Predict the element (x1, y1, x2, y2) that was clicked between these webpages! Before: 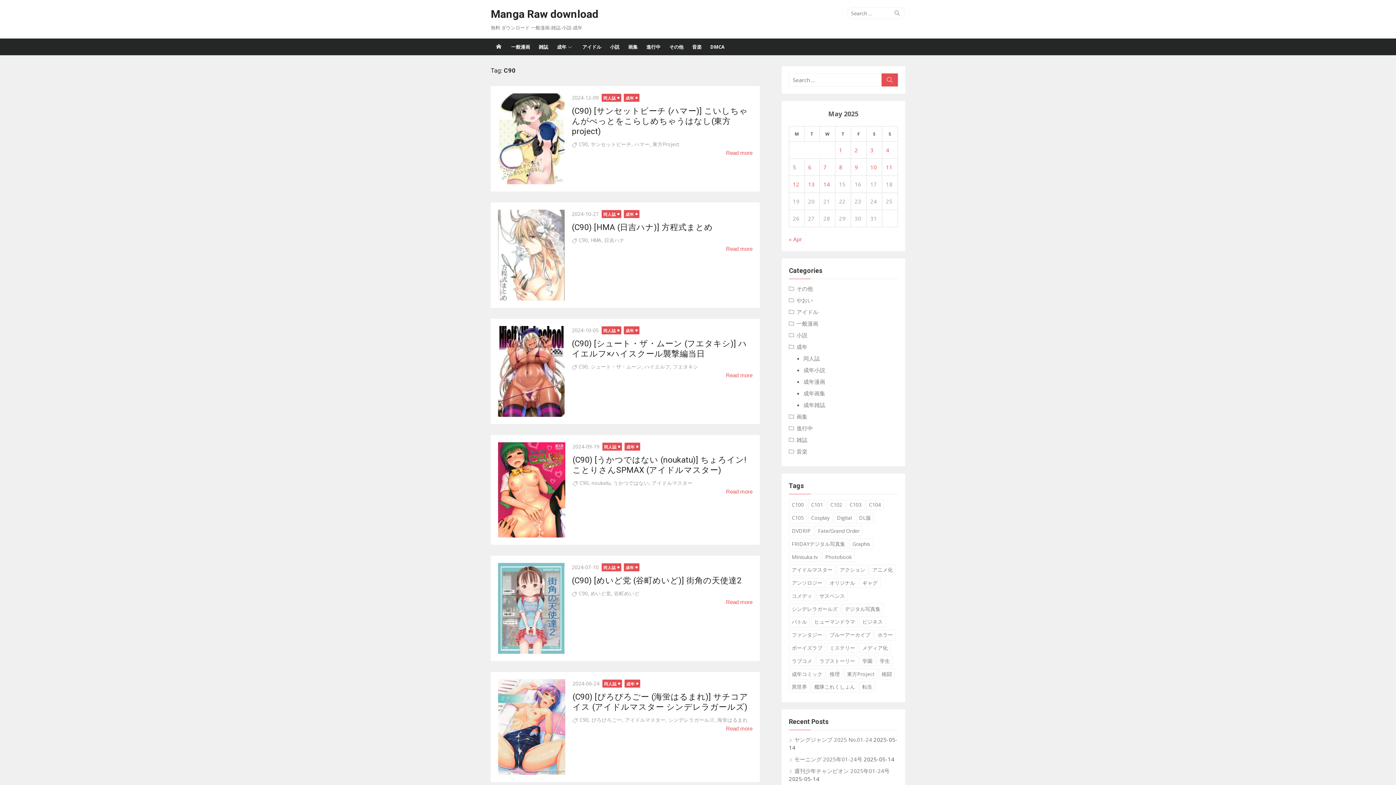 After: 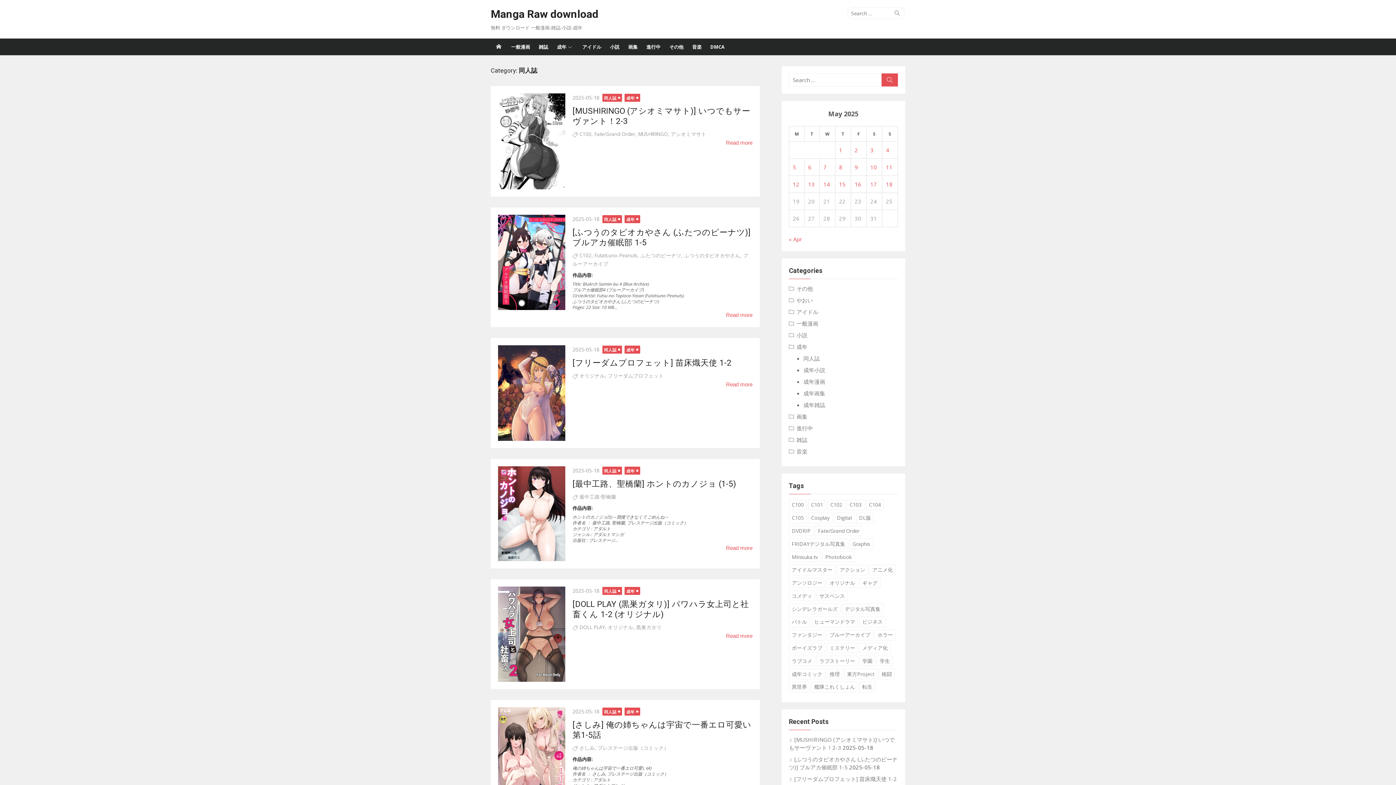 Action: label: 同人誌 bbox: (803, 354, 820, 362)